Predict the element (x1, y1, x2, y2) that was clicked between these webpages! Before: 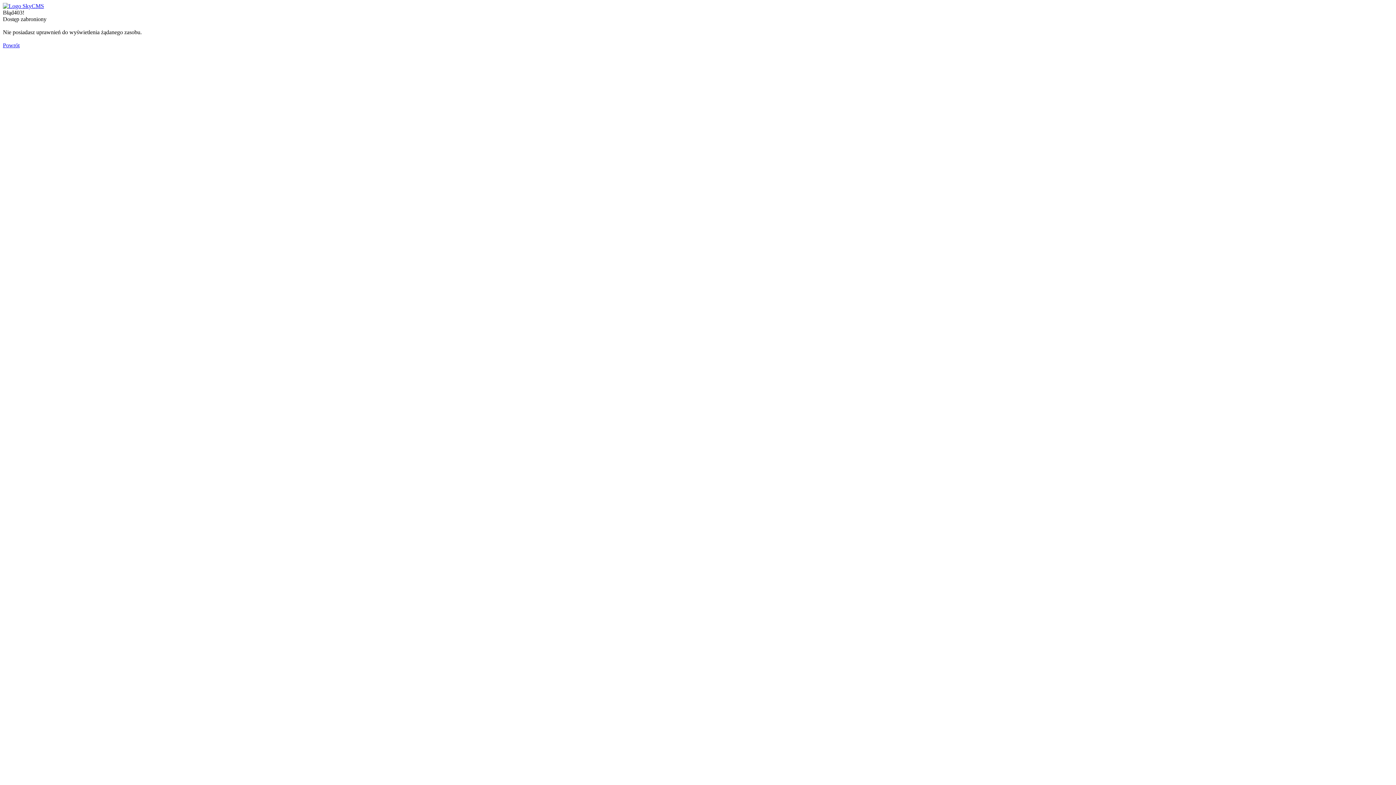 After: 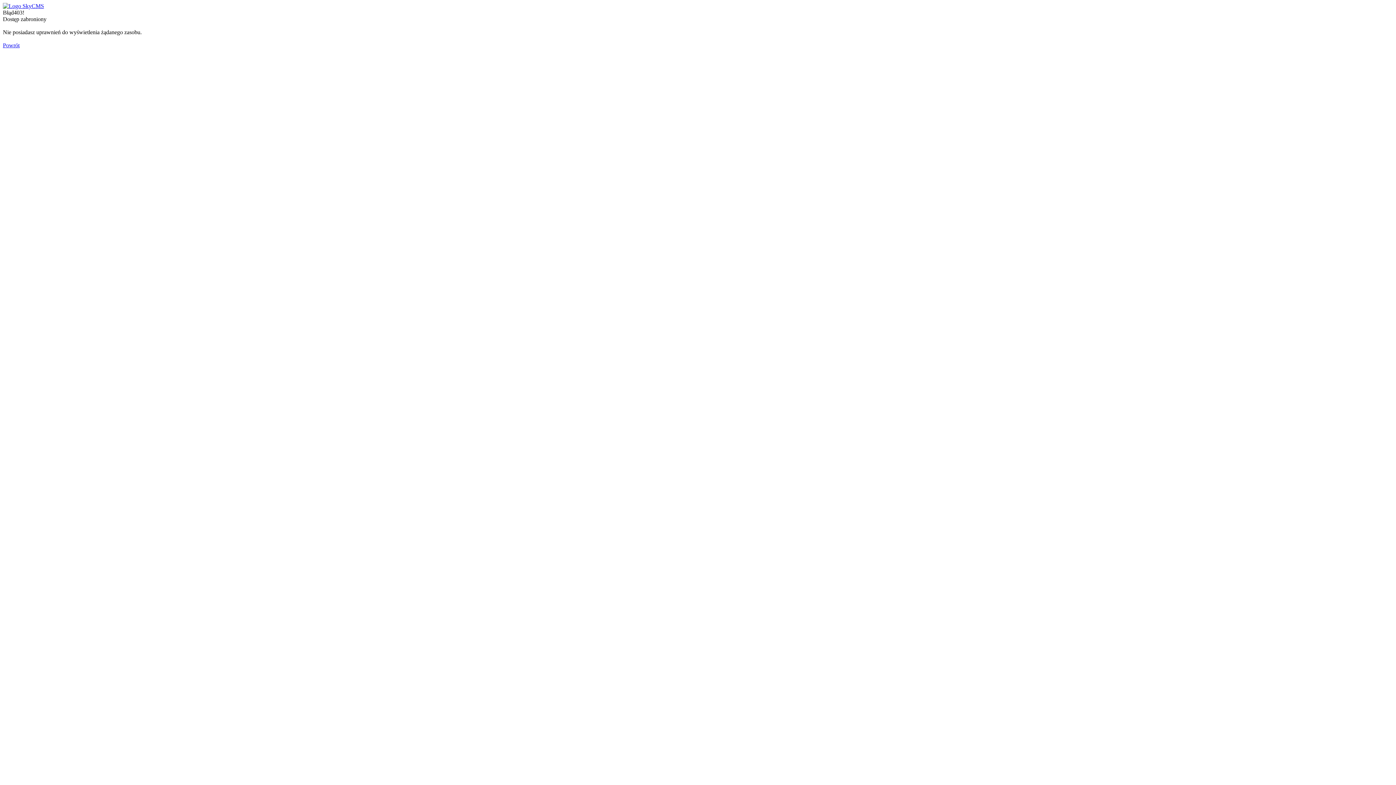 Action: bbox: (2, 42, 19, 48) label: Powrót